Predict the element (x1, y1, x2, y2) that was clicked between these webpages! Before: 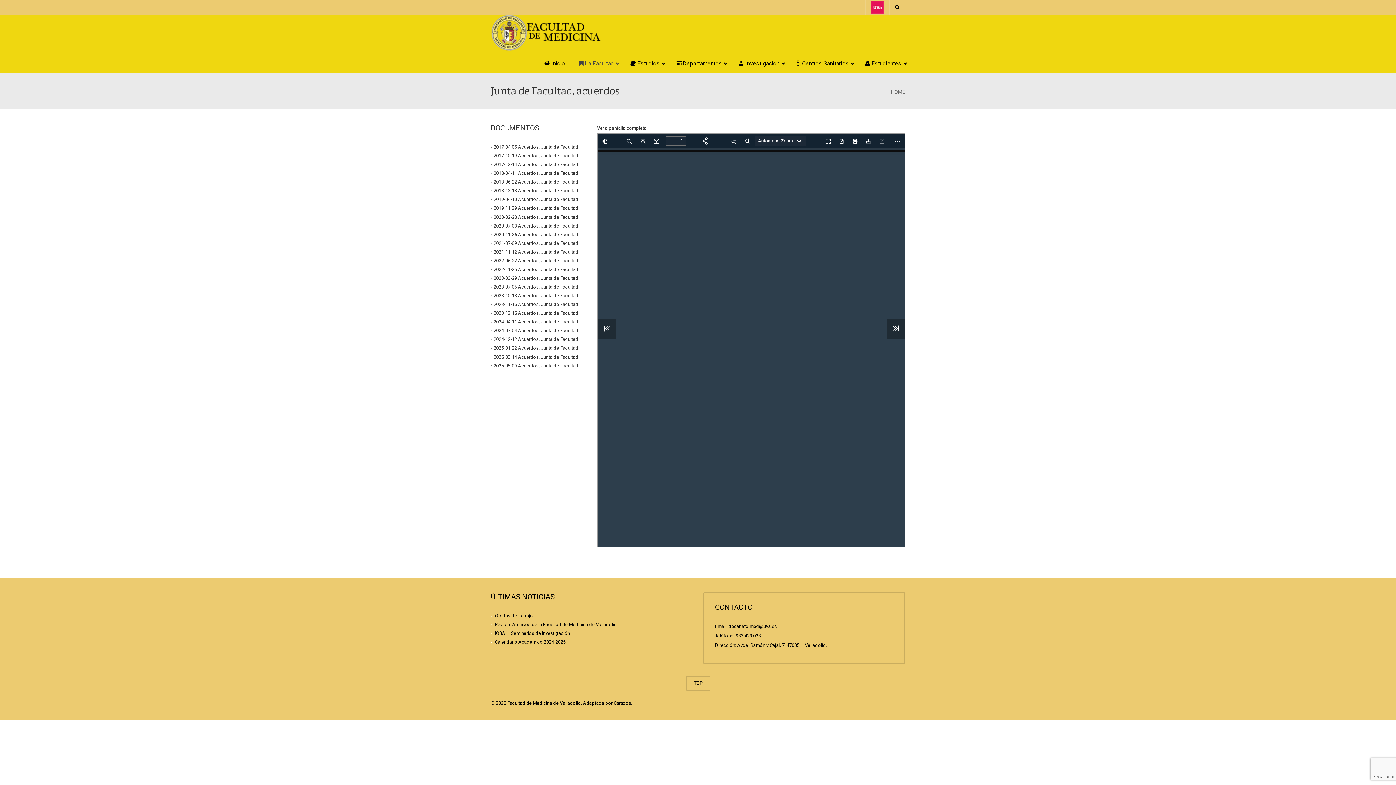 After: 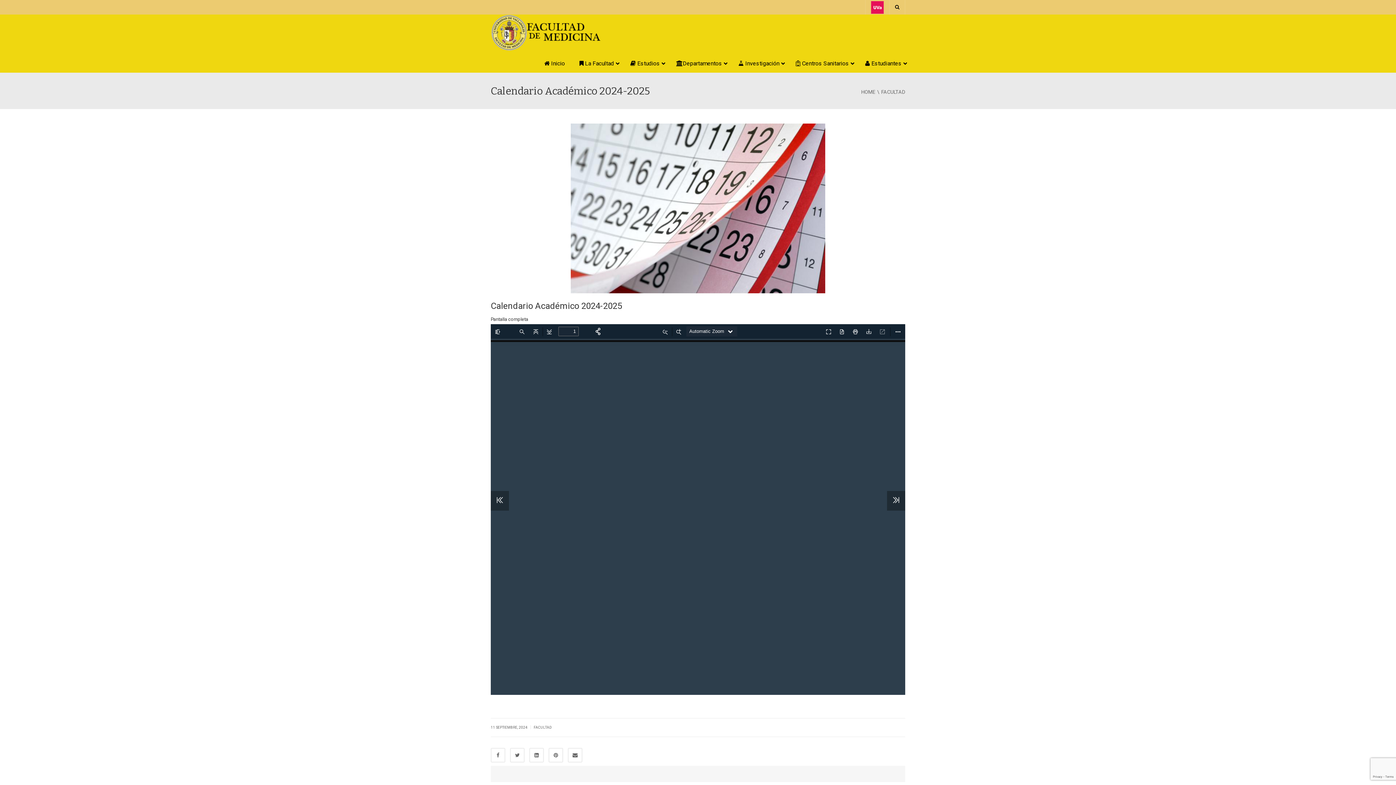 Action: label: Calendario Académico 2024-2025 bbox: (494, 639, 565, 645)